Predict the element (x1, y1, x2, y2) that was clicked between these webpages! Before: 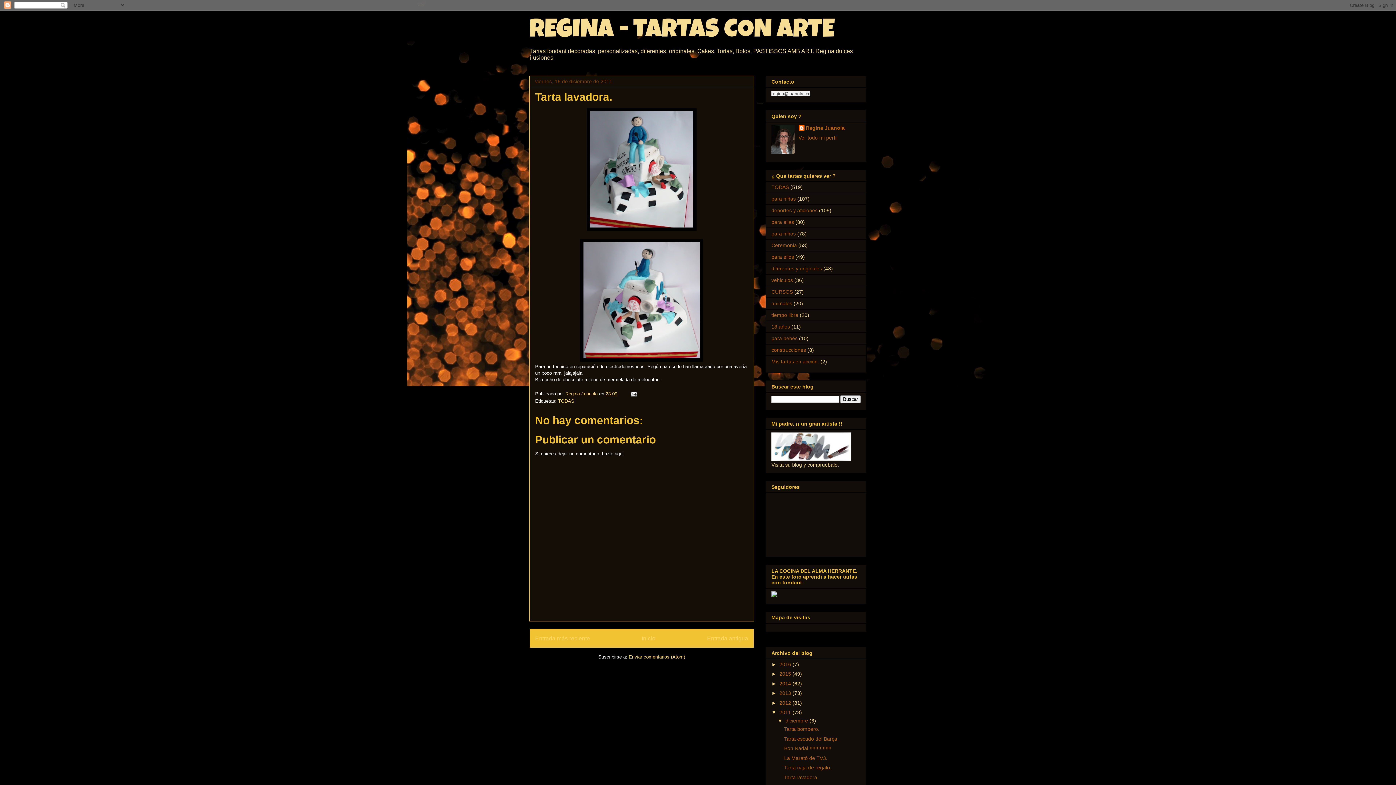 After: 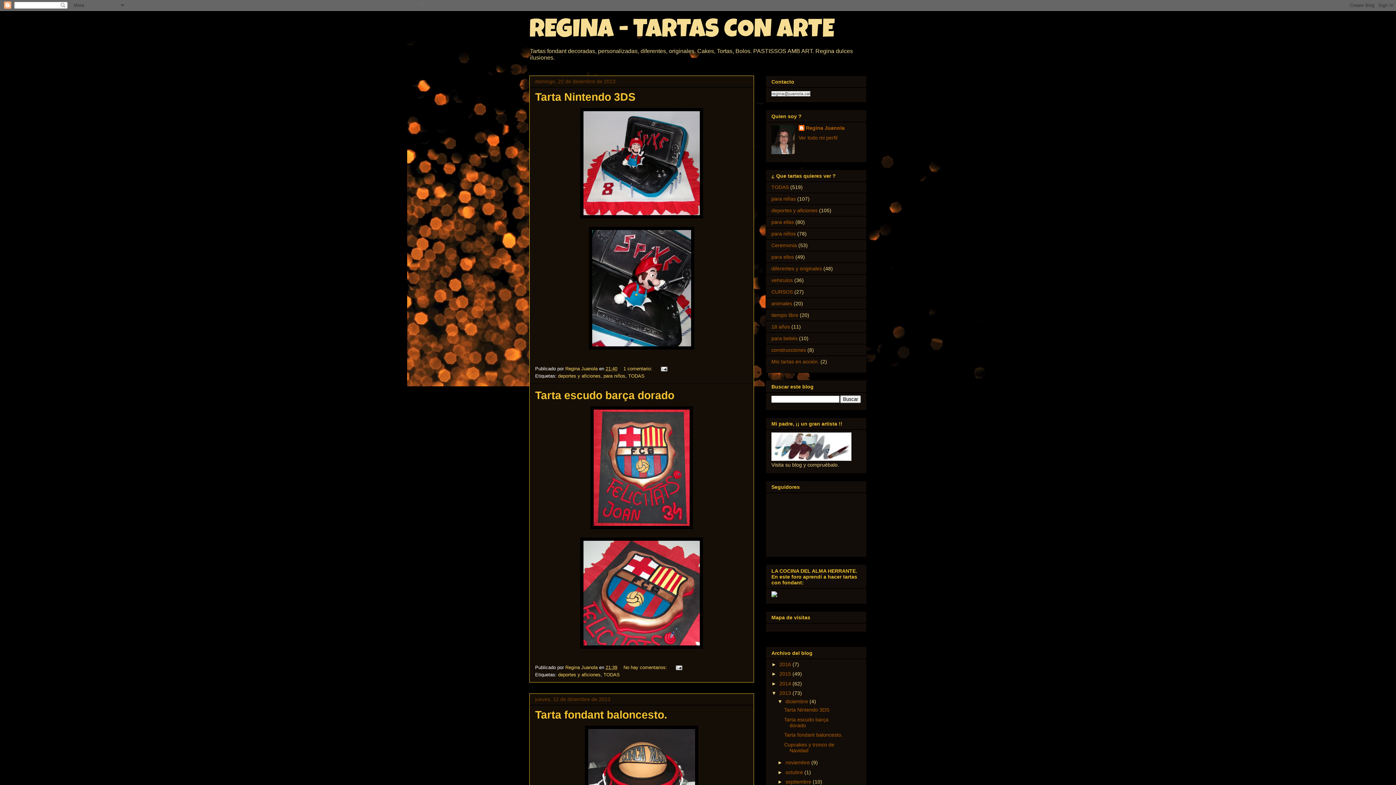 Action: bbox: (779, 690, 792, 696) label: 2013 